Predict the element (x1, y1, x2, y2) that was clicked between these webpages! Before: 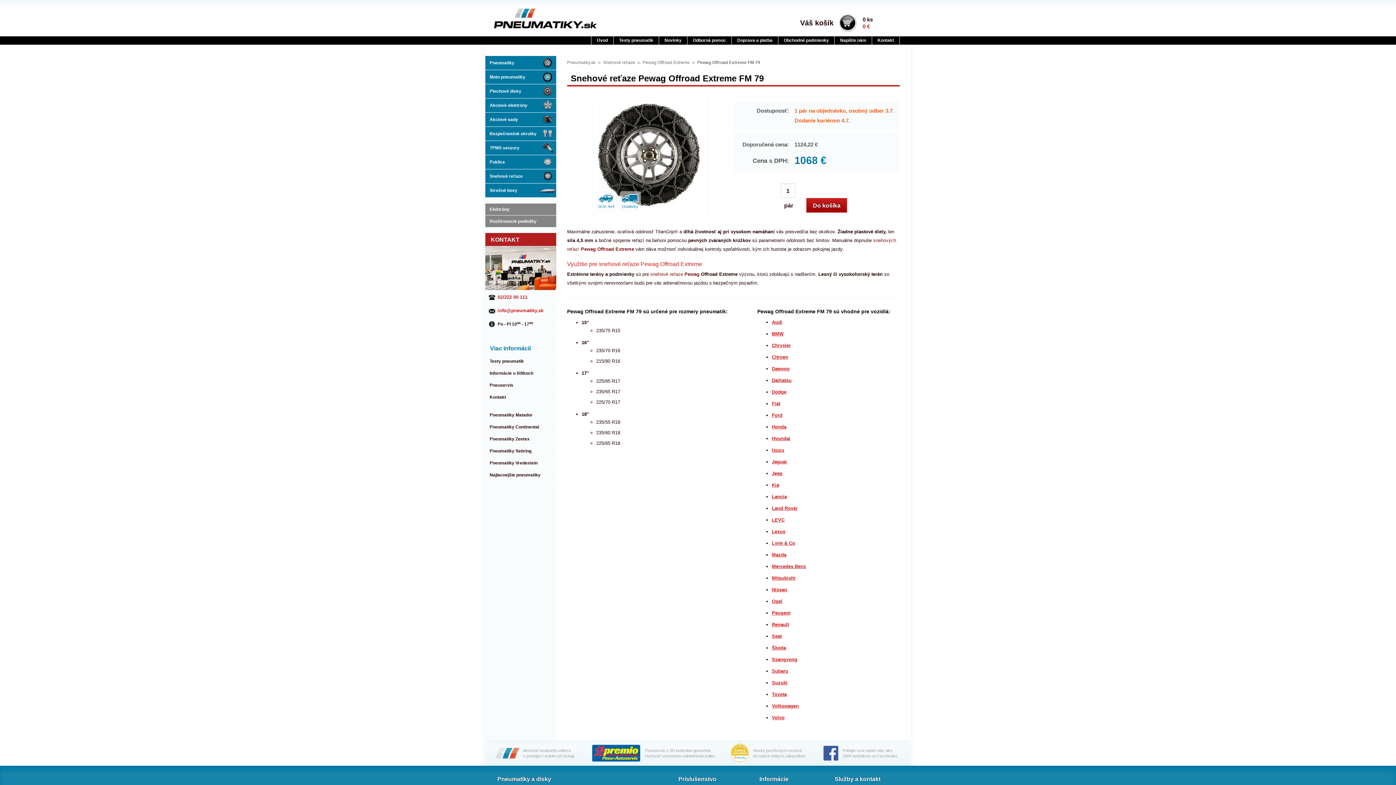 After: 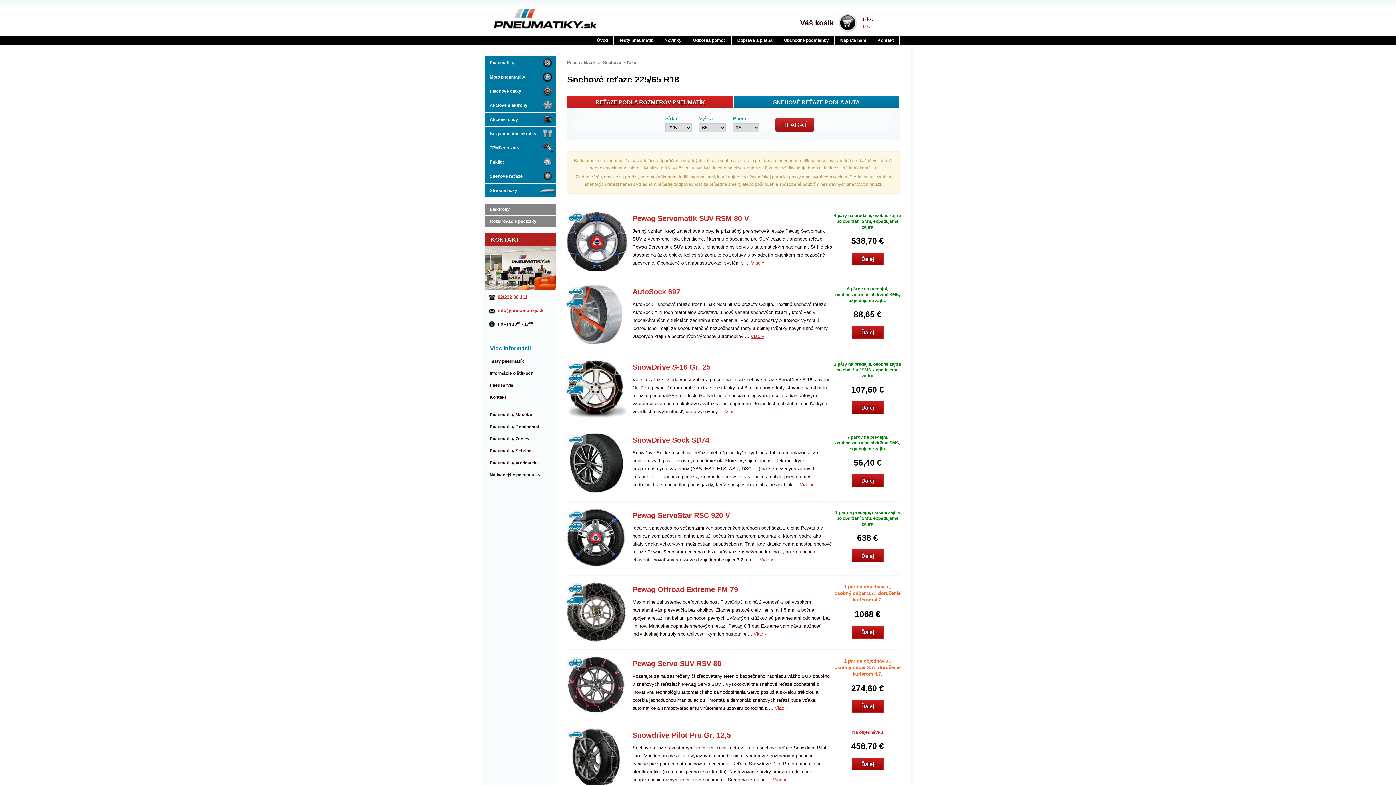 Action: label: 225/65 R18 bbox: (596, 440, 620, 446)